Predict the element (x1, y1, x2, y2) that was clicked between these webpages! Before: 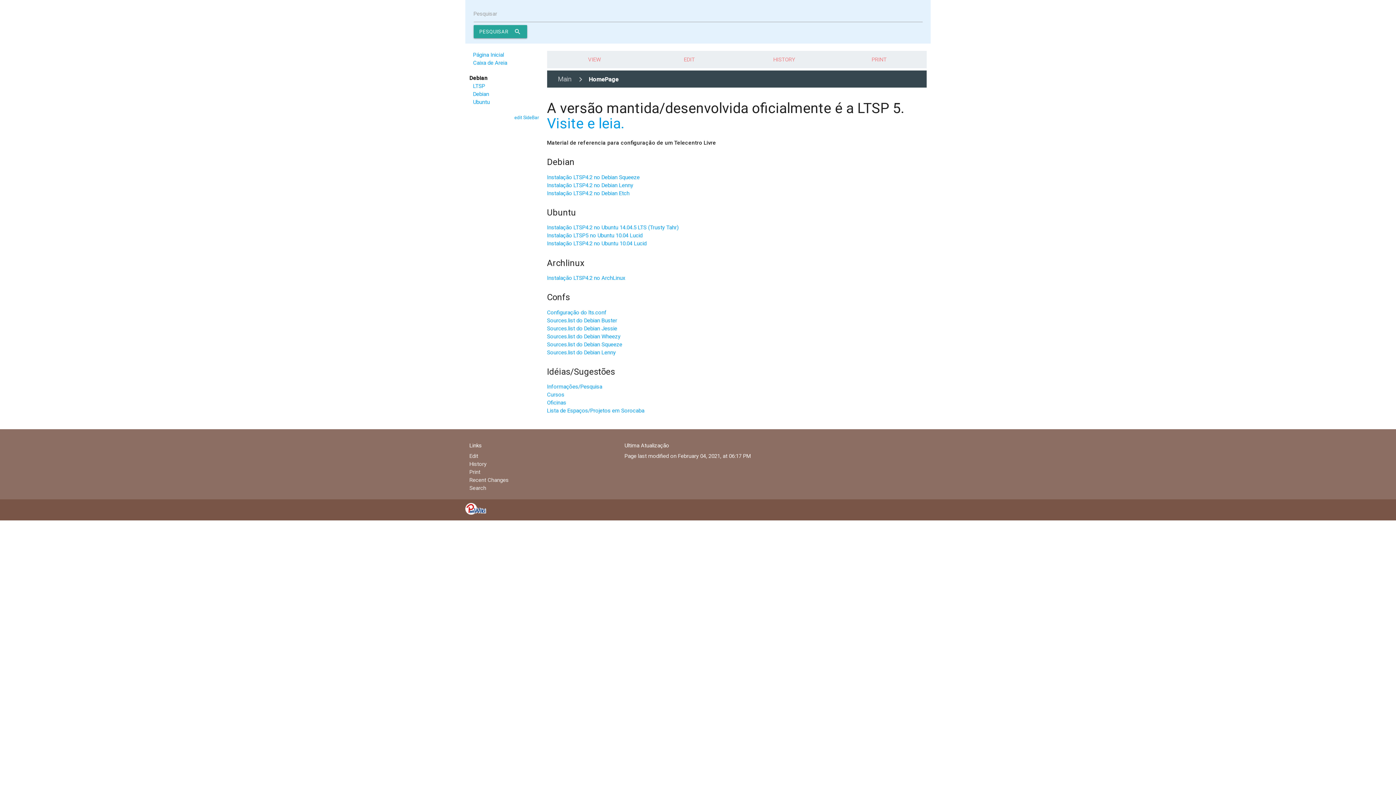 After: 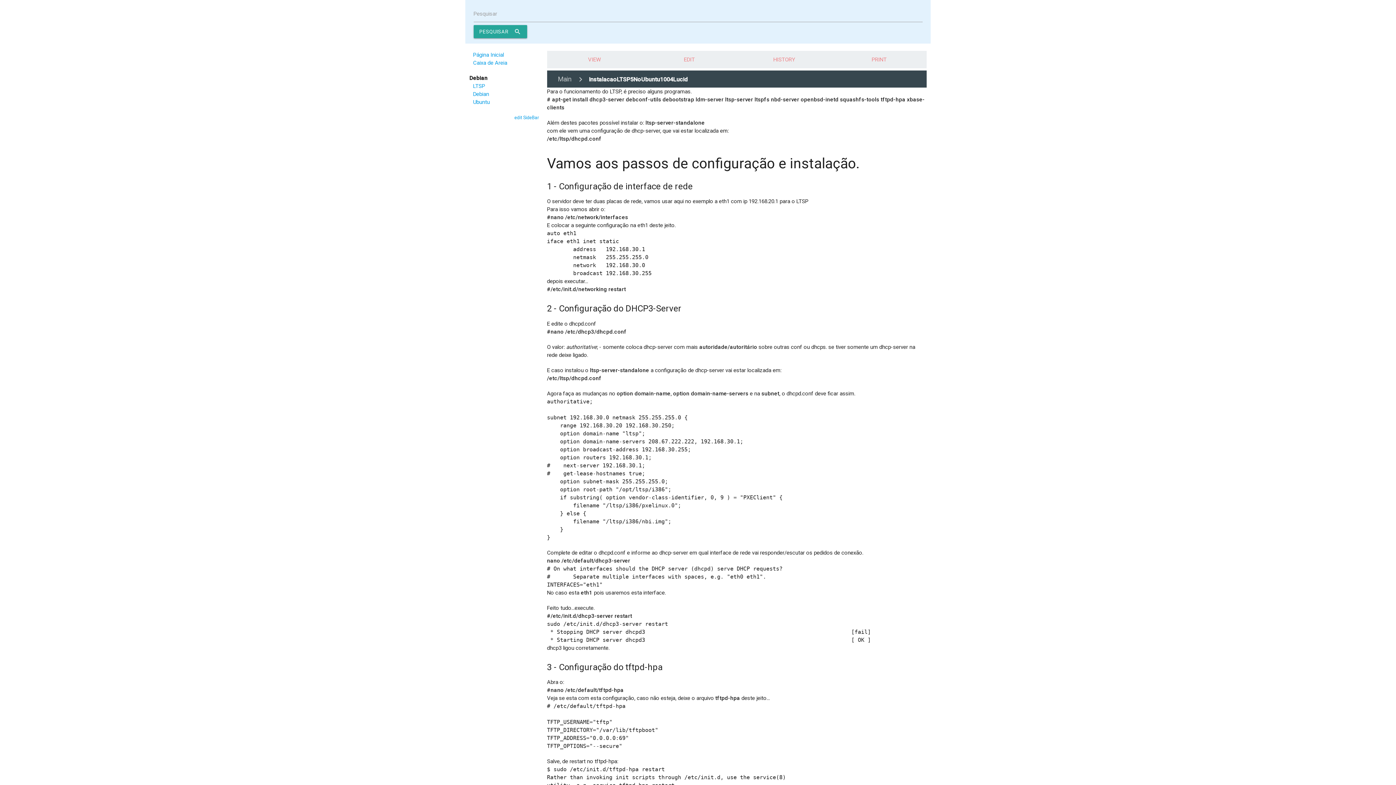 Action: bbox: (547, 232, 642, 239) label: Instalação LTSP5 no Ubuntu 10.04 Lucid